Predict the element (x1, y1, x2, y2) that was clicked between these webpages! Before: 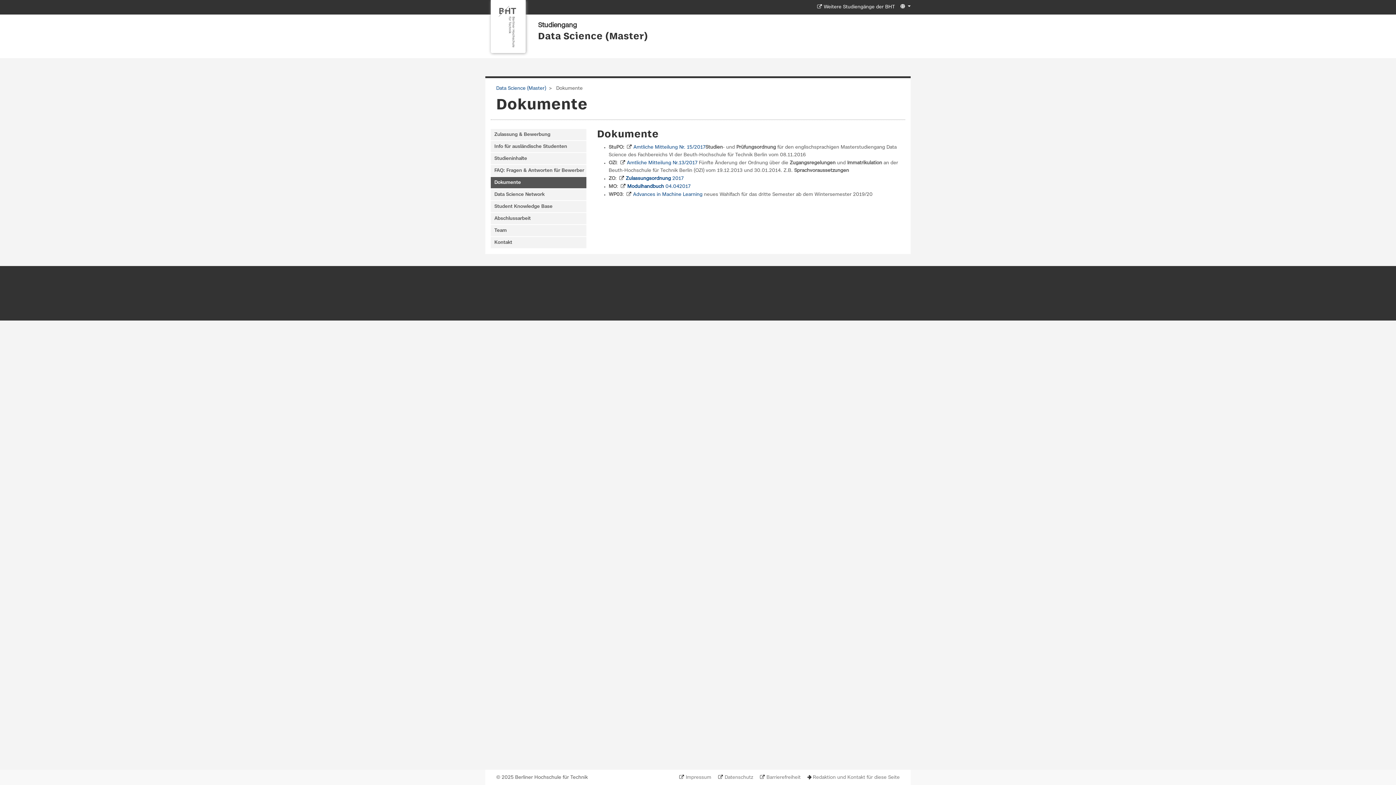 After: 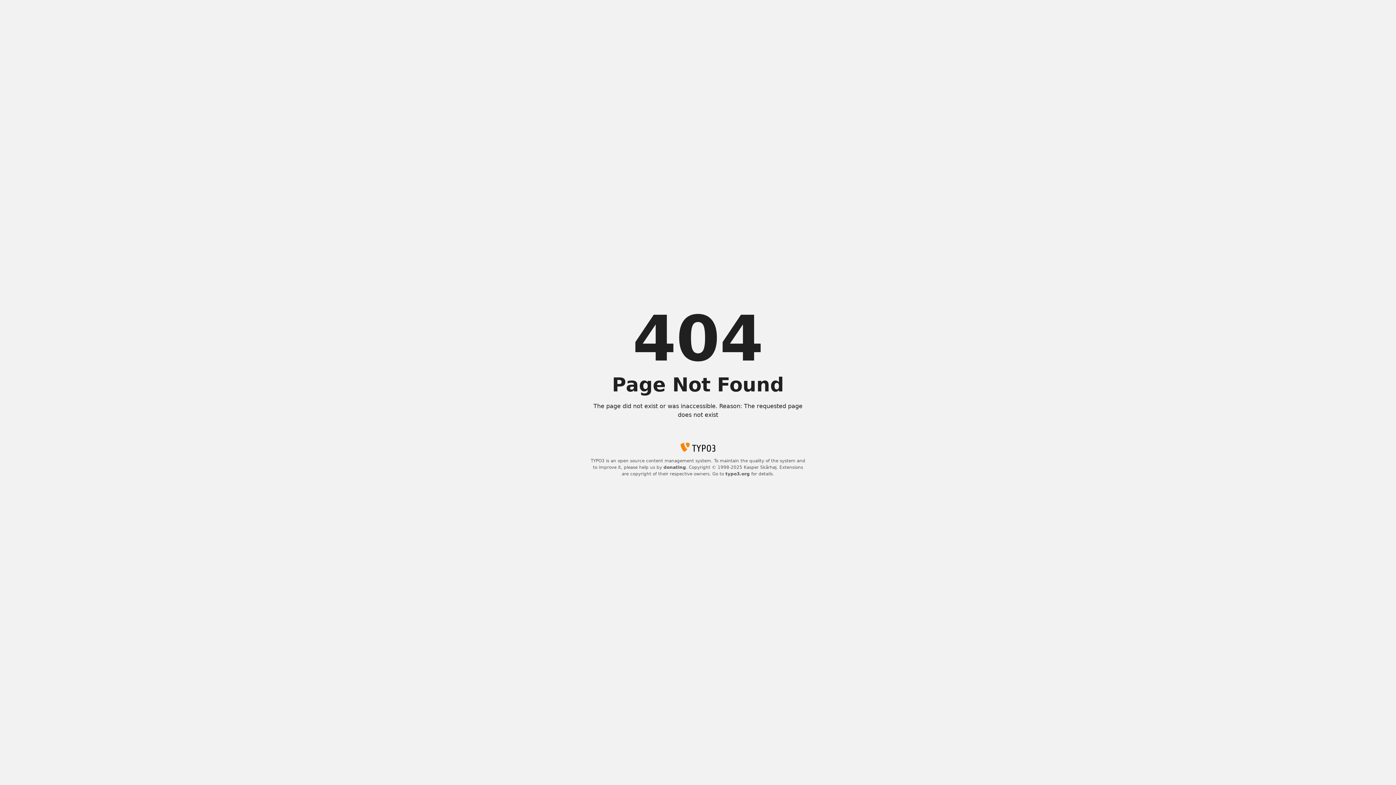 Action: bbox: (806, 773, 900, 781) label: Redaktion und Kontakt für diese Seite